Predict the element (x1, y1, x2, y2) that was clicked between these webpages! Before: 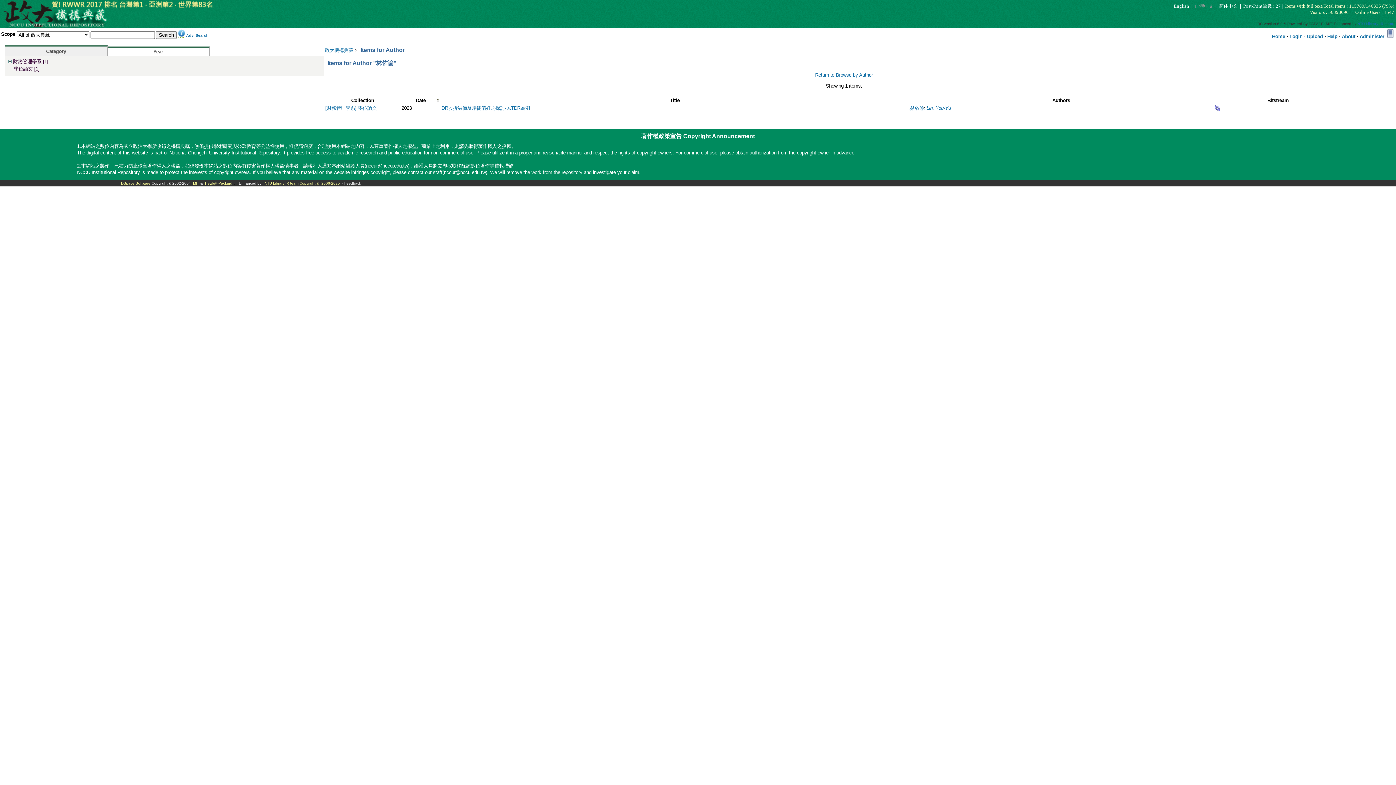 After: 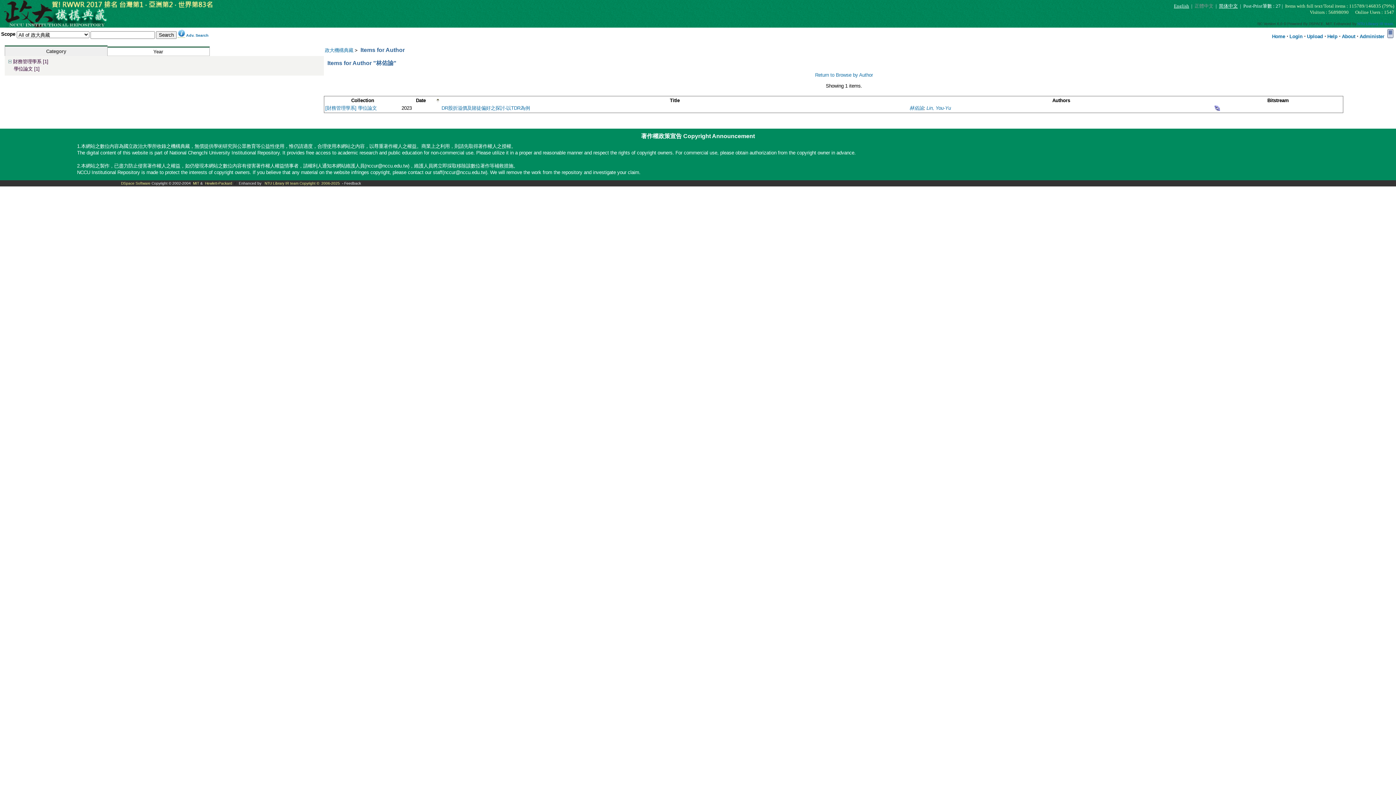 Action: bbox: (193, 181, 199, 185) label: MIT